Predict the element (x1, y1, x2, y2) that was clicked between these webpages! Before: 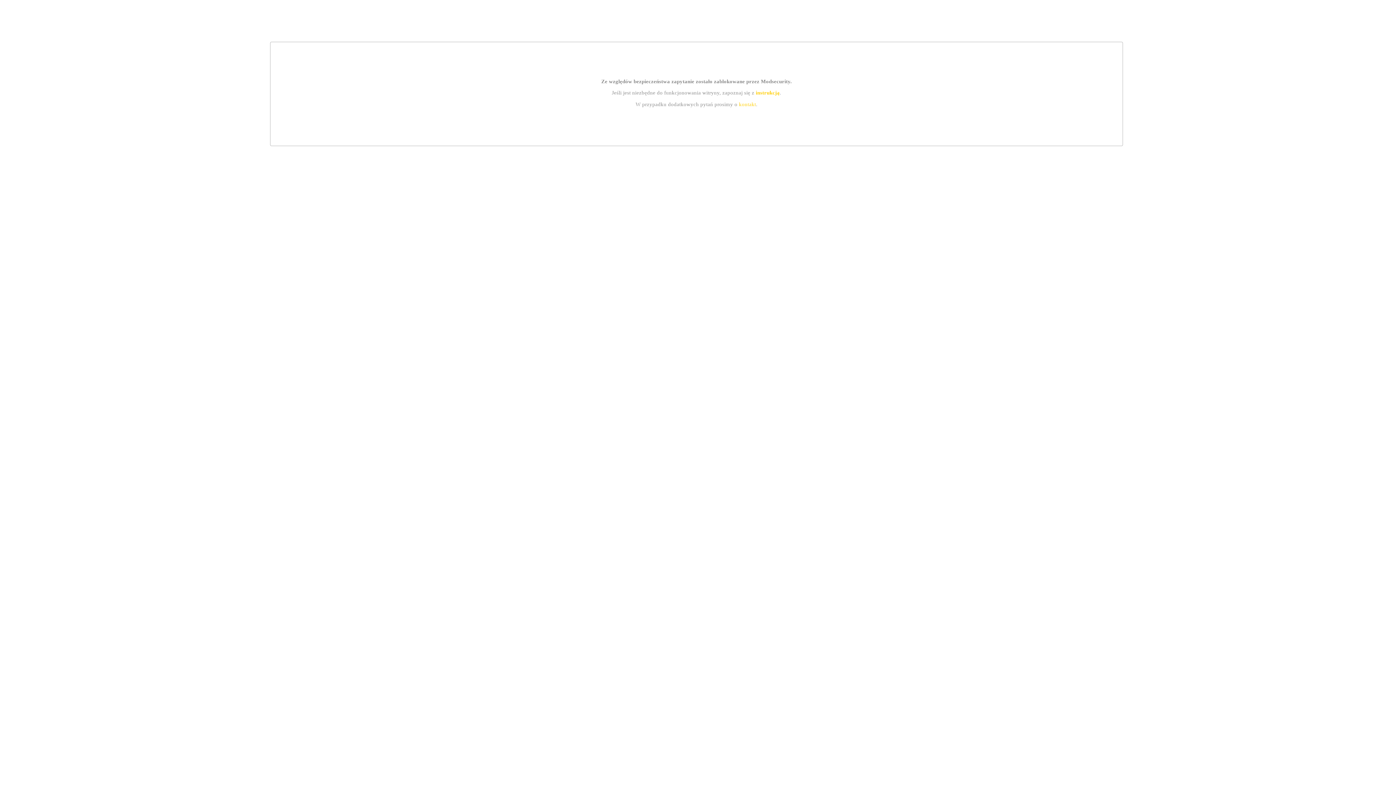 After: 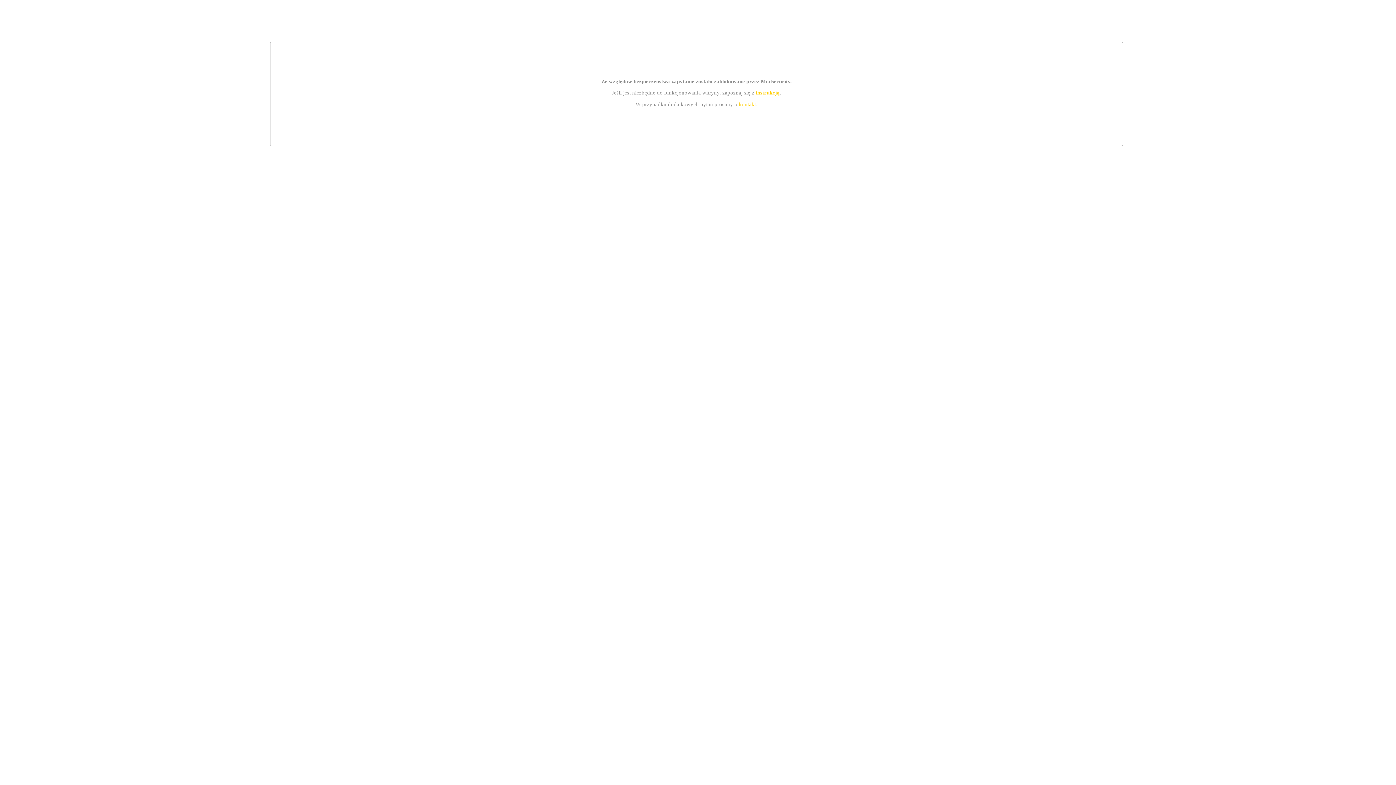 Action: bbox: (739, 101, 756, 107) label: kontakt